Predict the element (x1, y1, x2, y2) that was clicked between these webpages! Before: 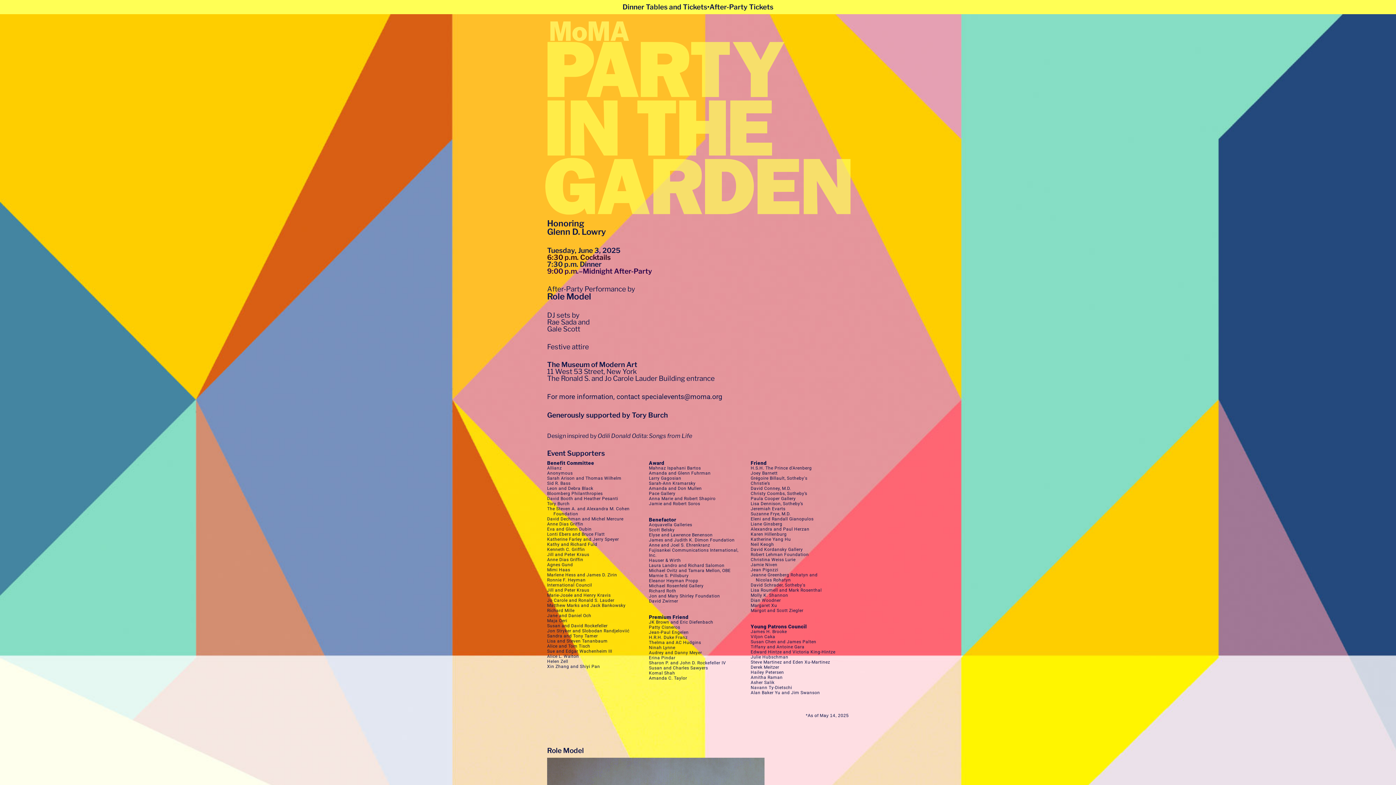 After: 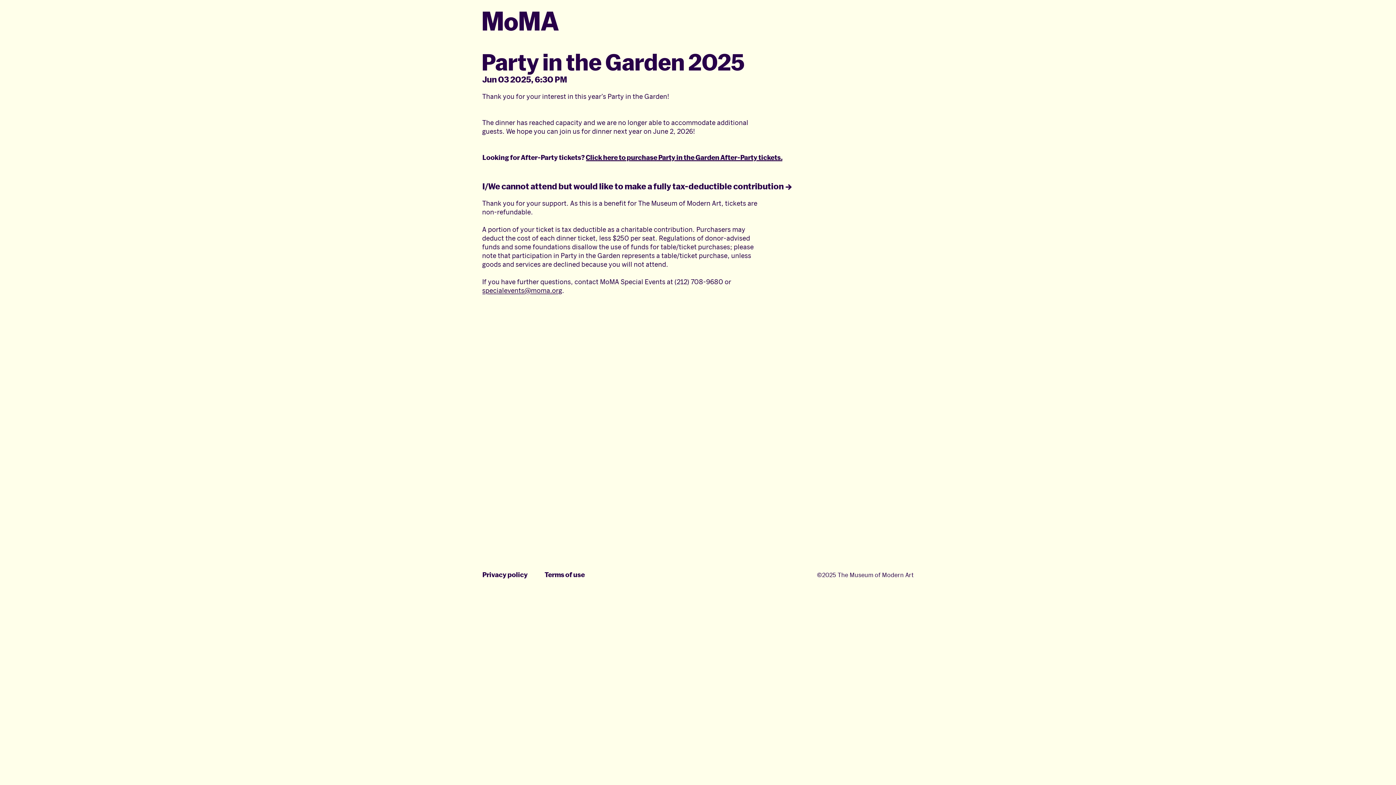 Action: bbox: (622, 2, 707, 11) label: Dinner Tables and Tickets